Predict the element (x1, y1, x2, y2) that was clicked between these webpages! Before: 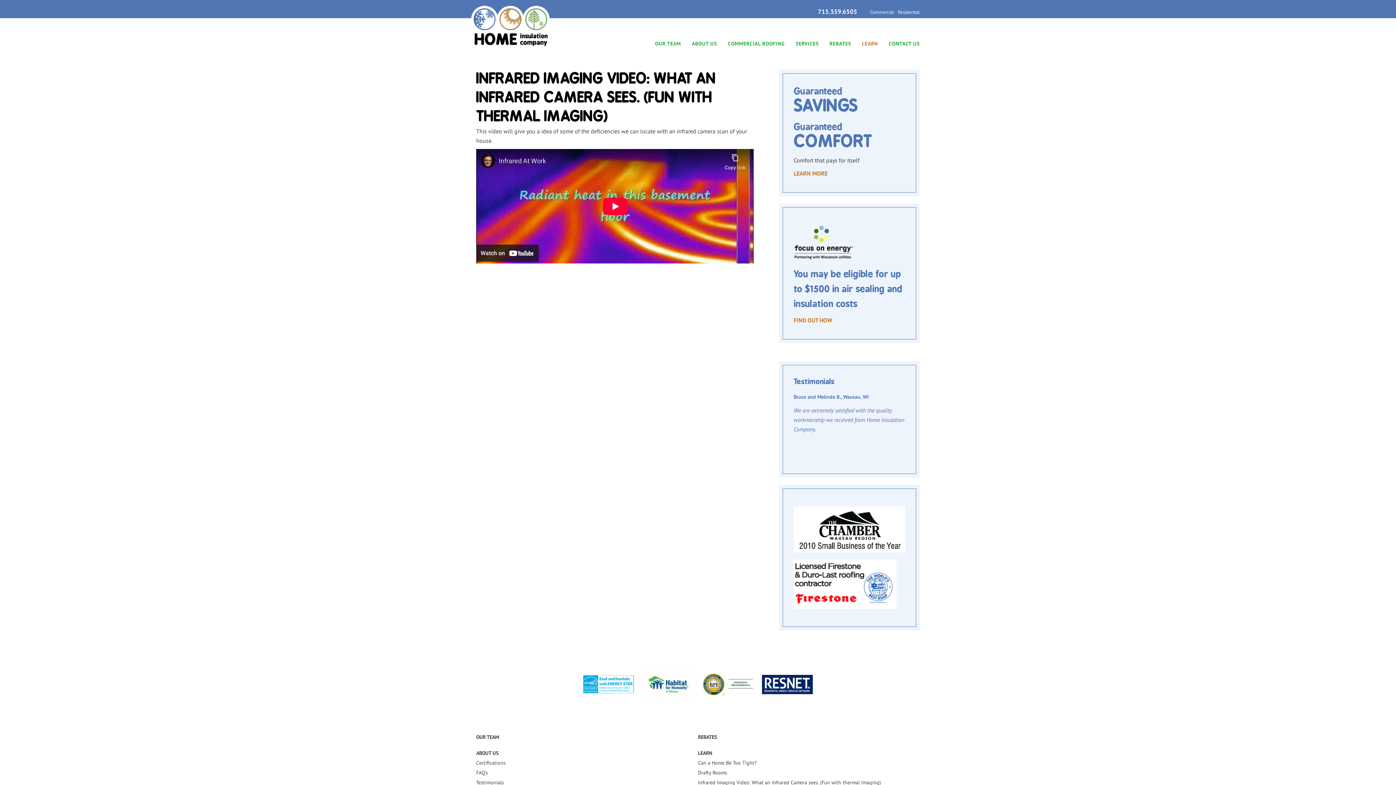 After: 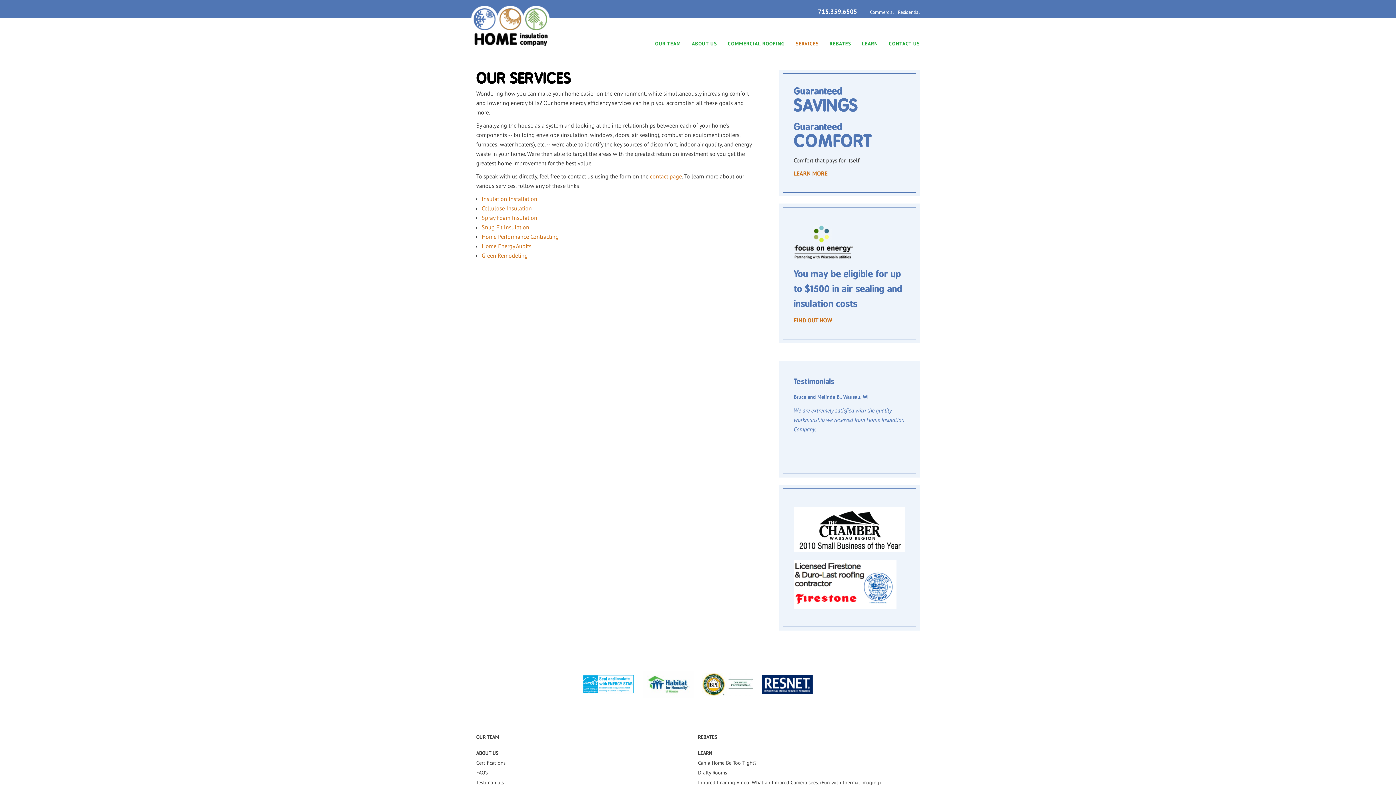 Action: label: SERVICES bbox: (790, 36, 824, 51)